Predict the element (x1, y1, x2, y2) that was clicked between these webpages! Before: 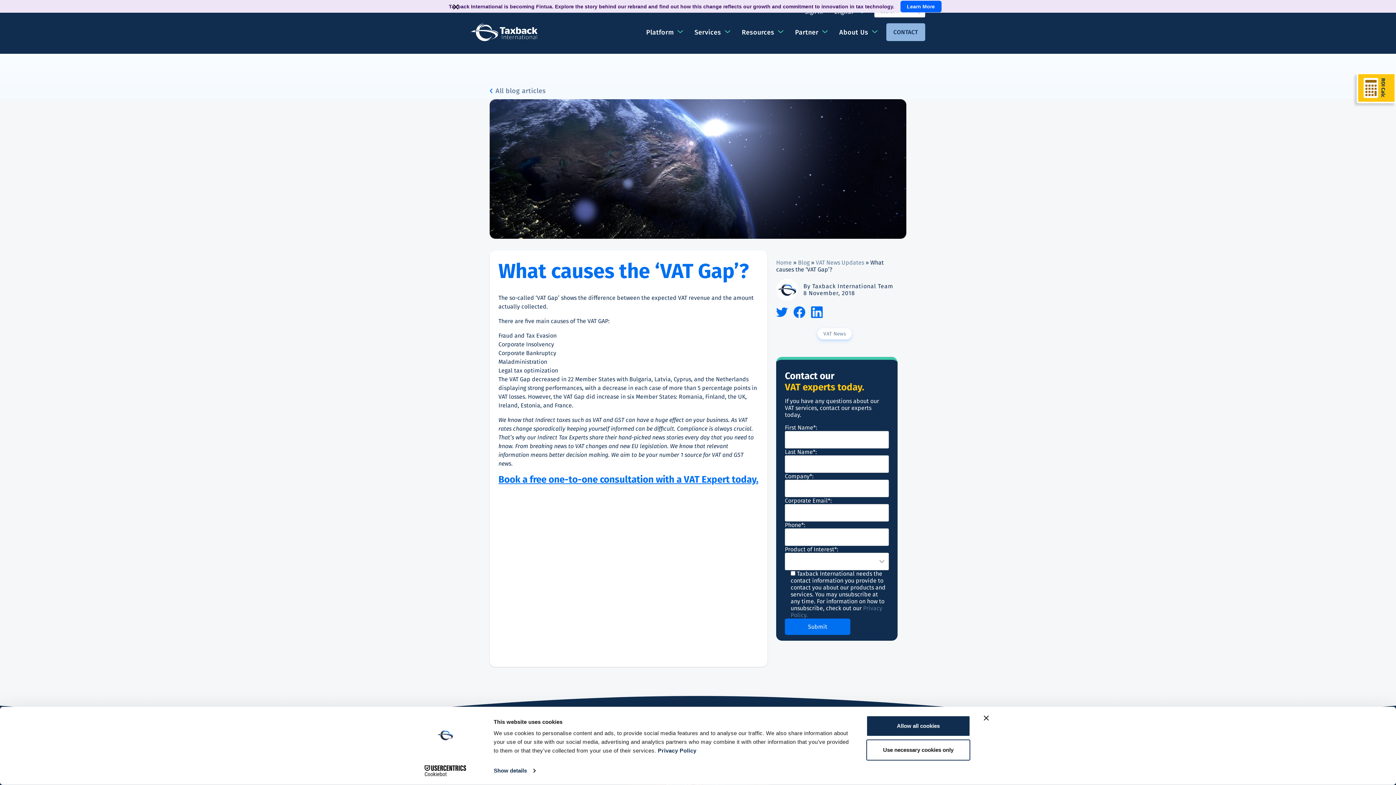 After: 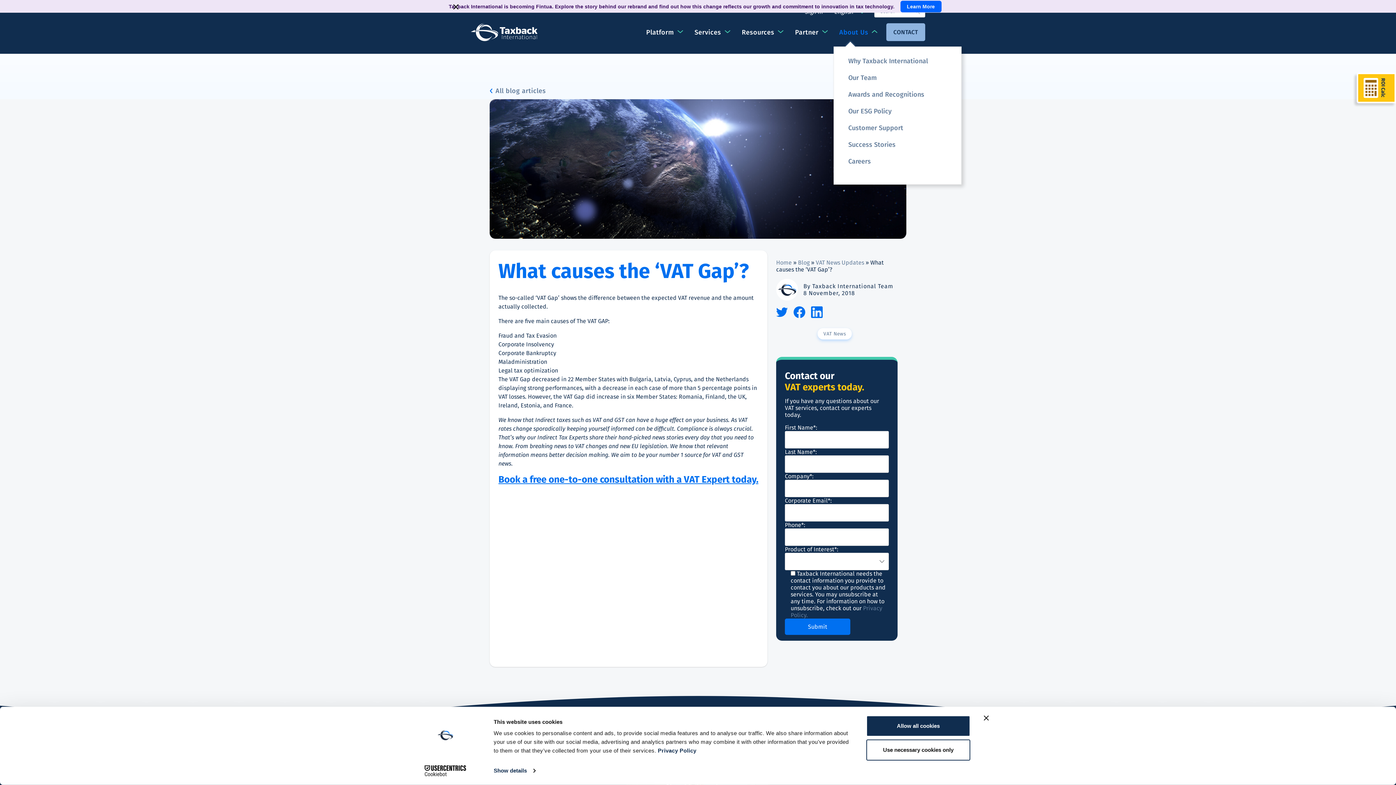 Action: label: About Us bbox: (833, 23, 883, 40)